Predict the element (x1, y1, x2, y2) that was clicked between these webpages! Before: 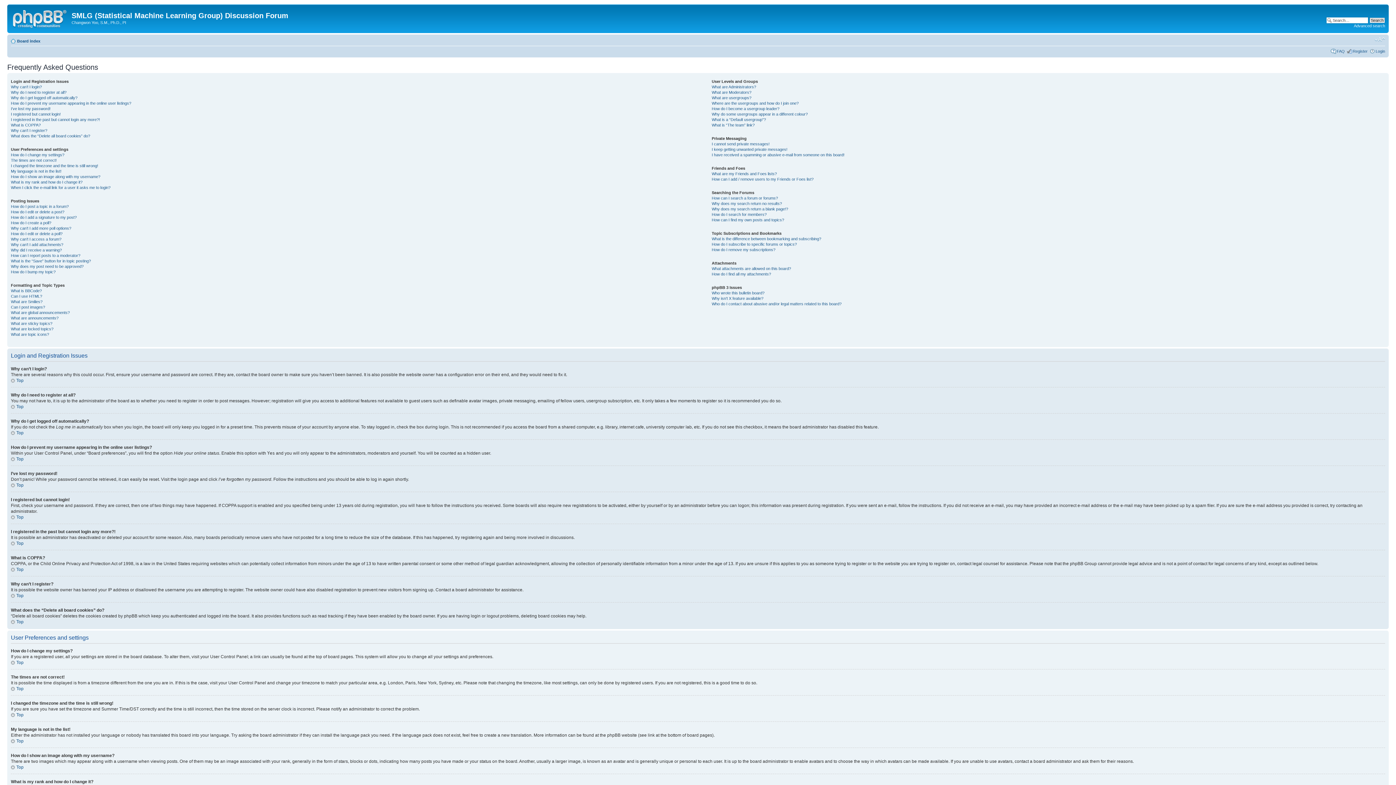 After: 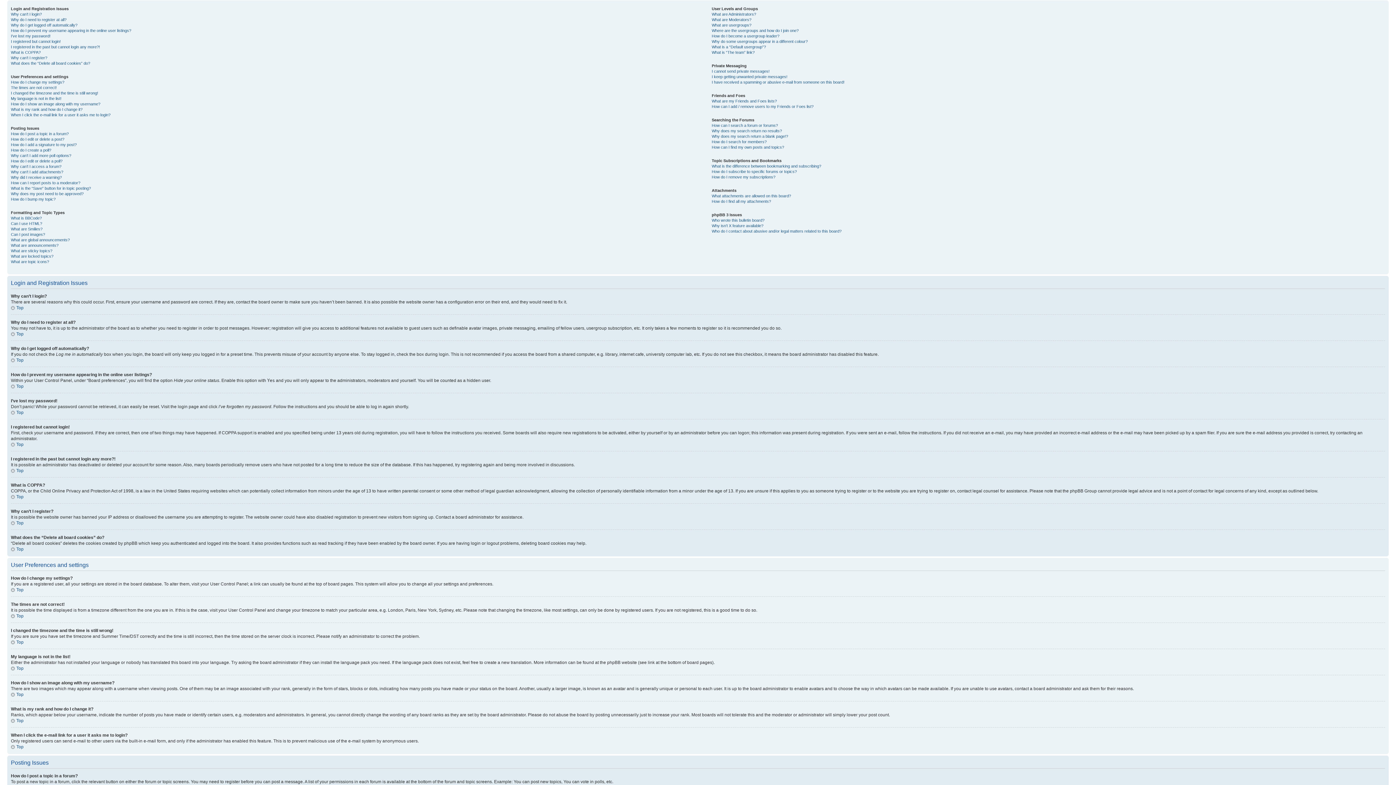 Action: bbox: (10, 686, 23, 691) label: Top